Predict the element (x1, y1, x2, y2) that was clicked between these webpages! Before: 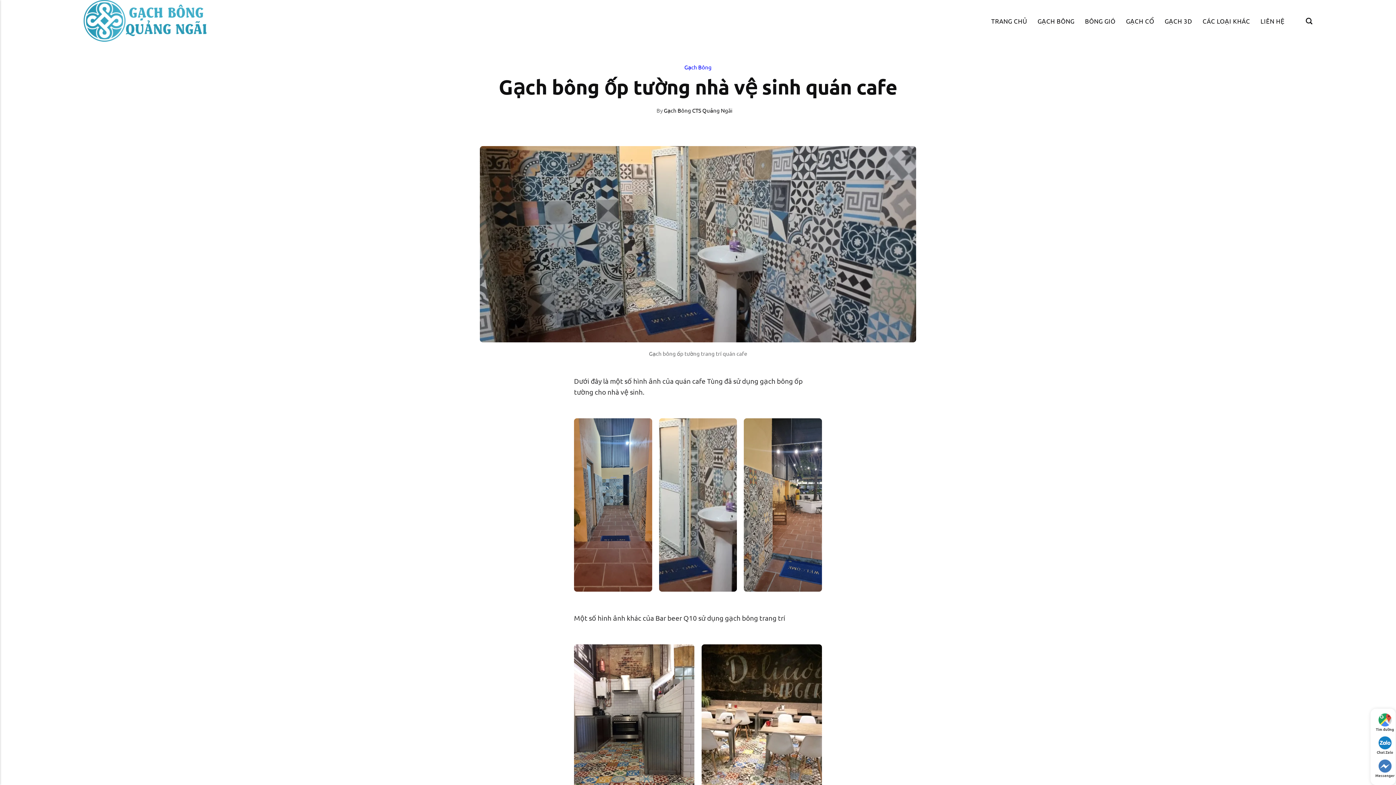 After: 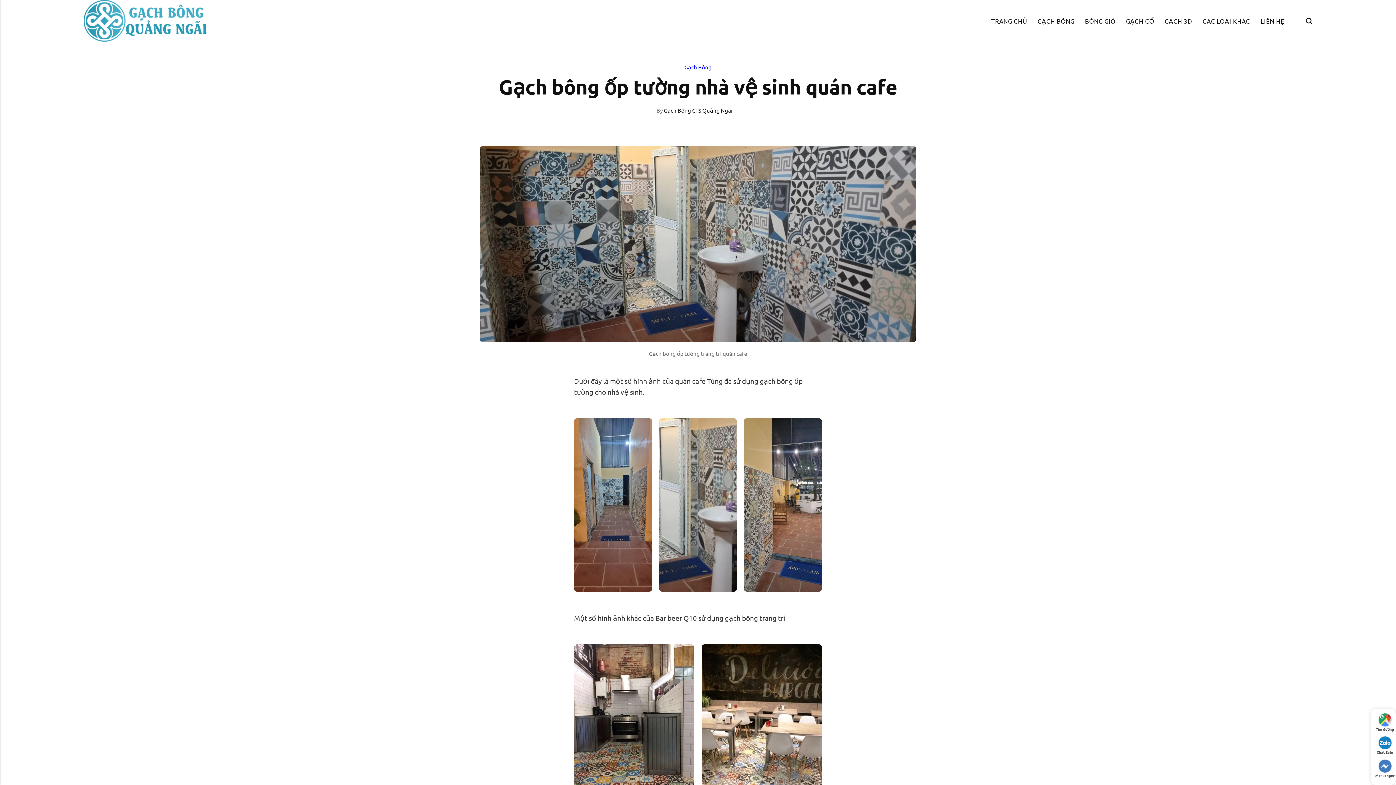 Action: label: Tìm đường bbox: (1374, 712, 1396, 732)